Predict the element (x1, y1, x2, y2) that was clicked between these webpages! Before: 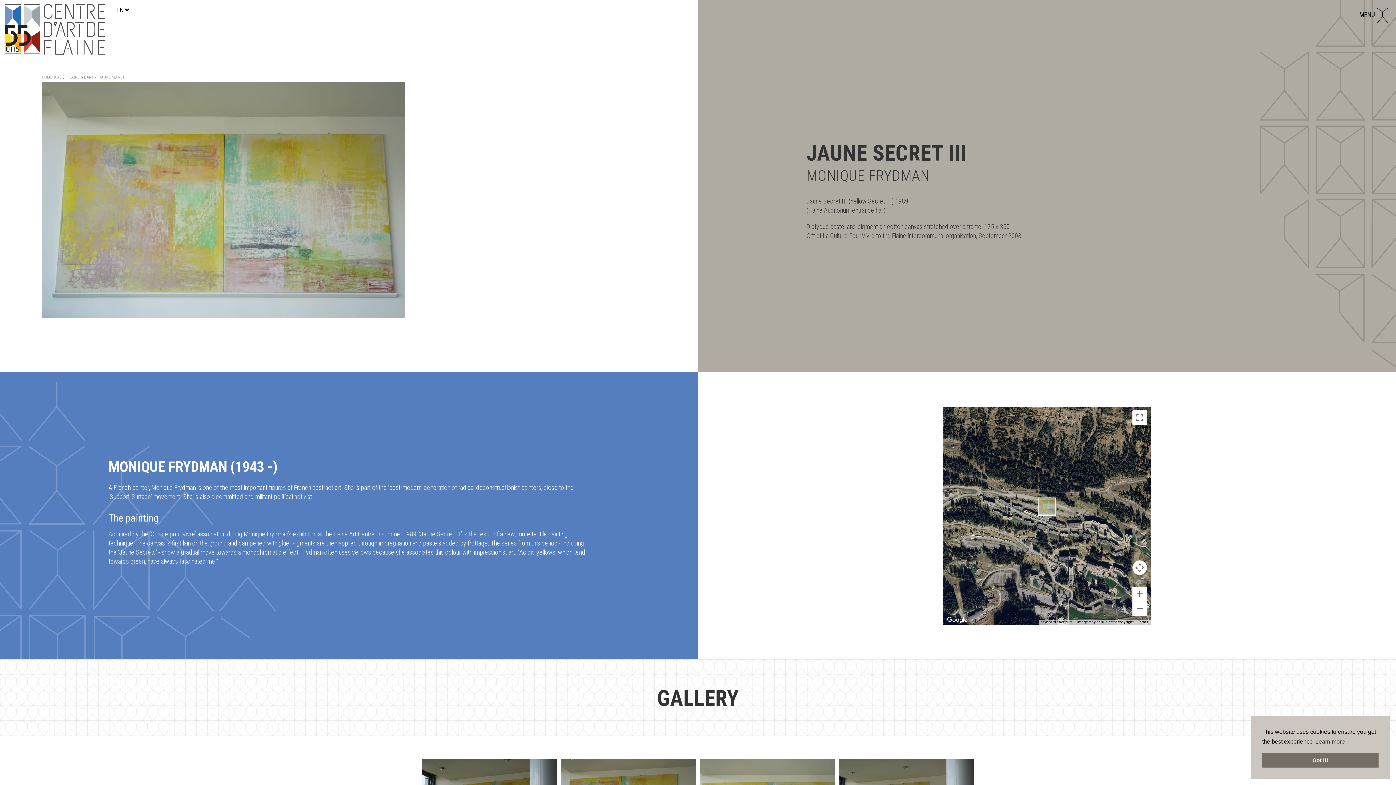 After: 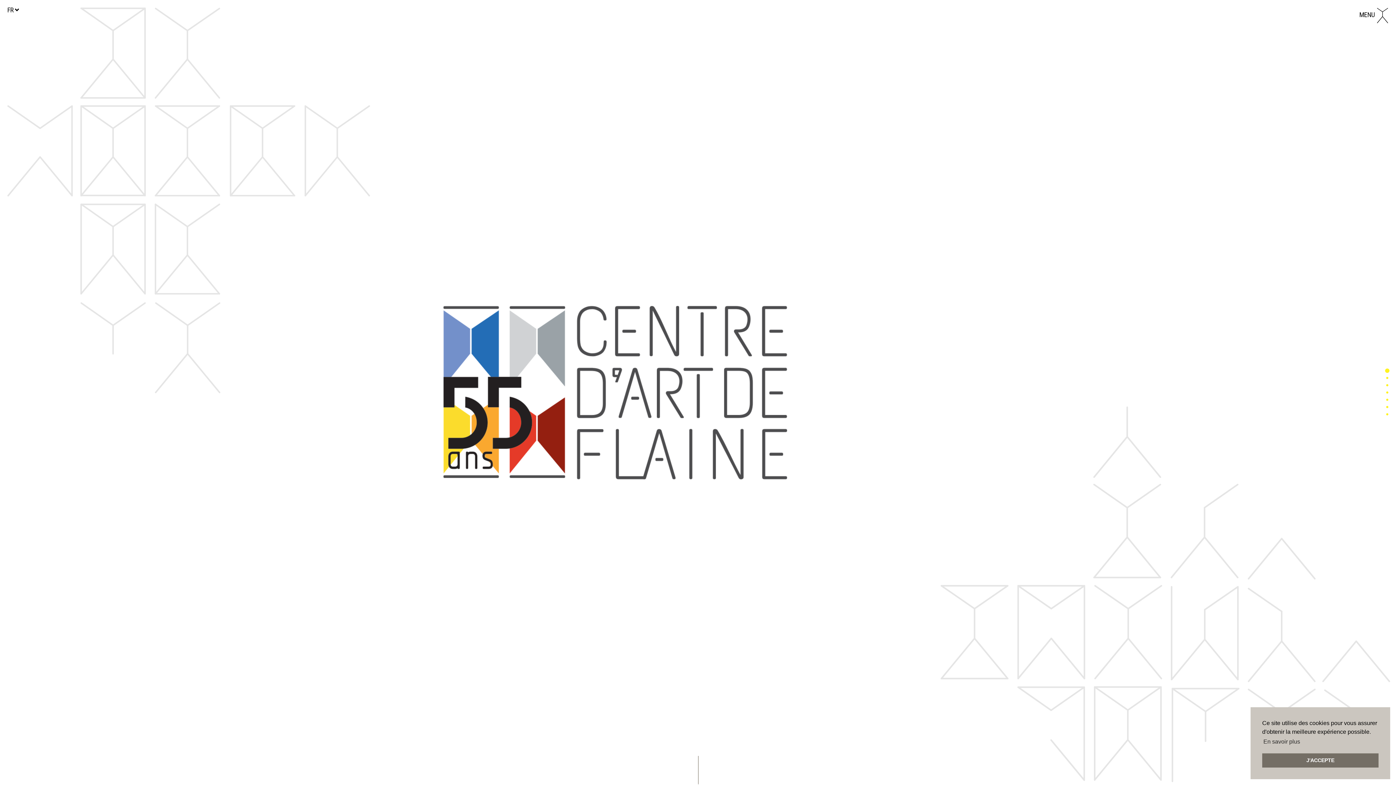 Action: bbox: (41, 74, 61, 79) label: HOMEPAGE